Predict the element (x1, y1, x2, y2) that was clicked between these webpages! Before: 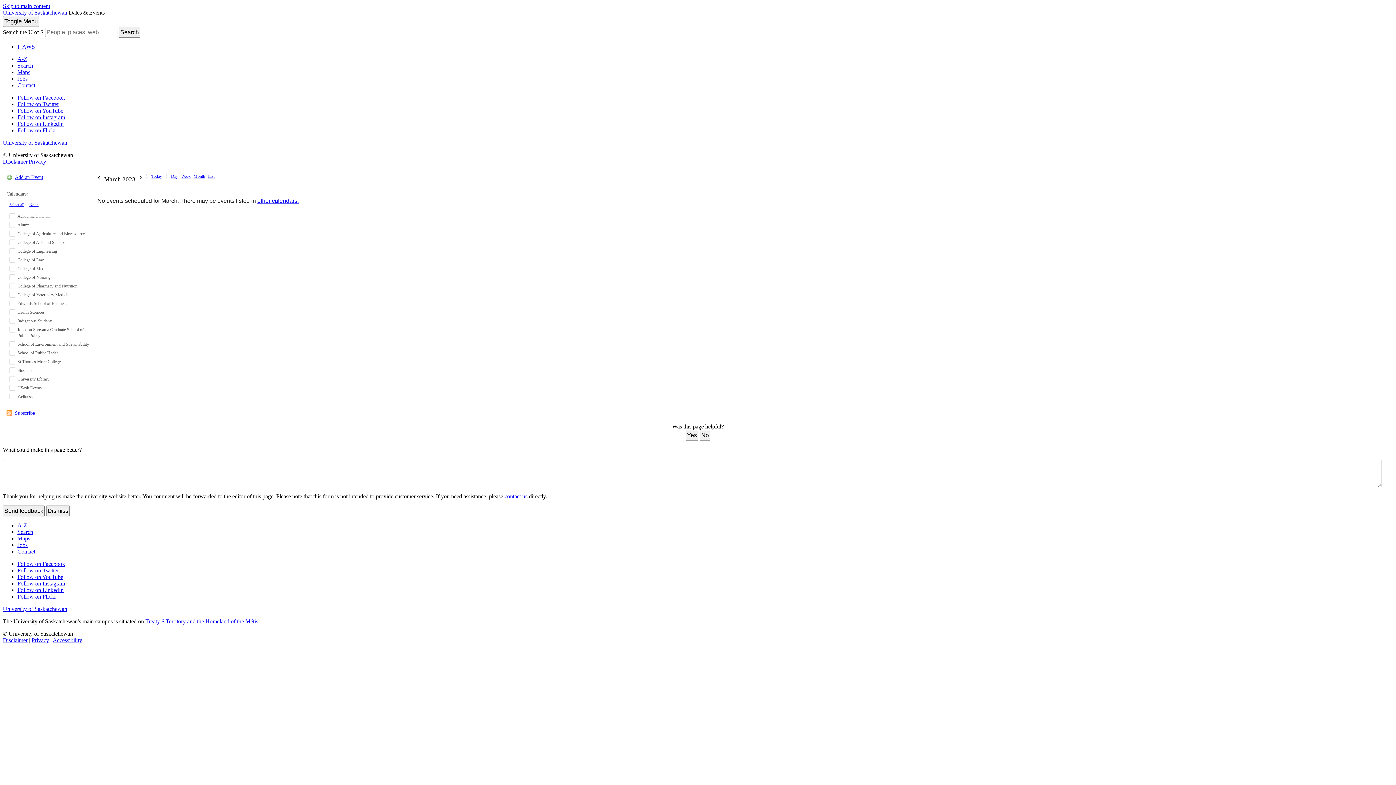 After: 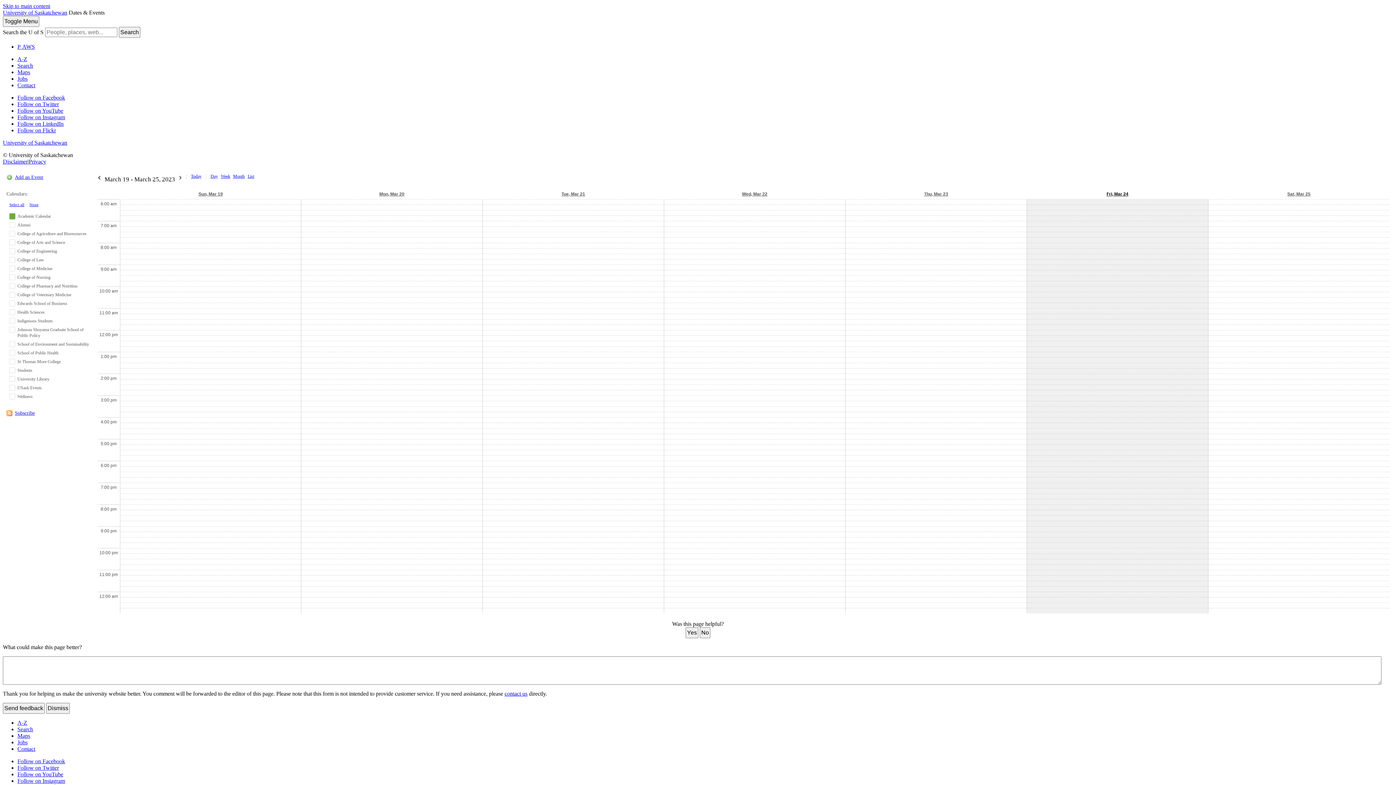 Action: label: Week bbox: (181, 174, 190, 178)